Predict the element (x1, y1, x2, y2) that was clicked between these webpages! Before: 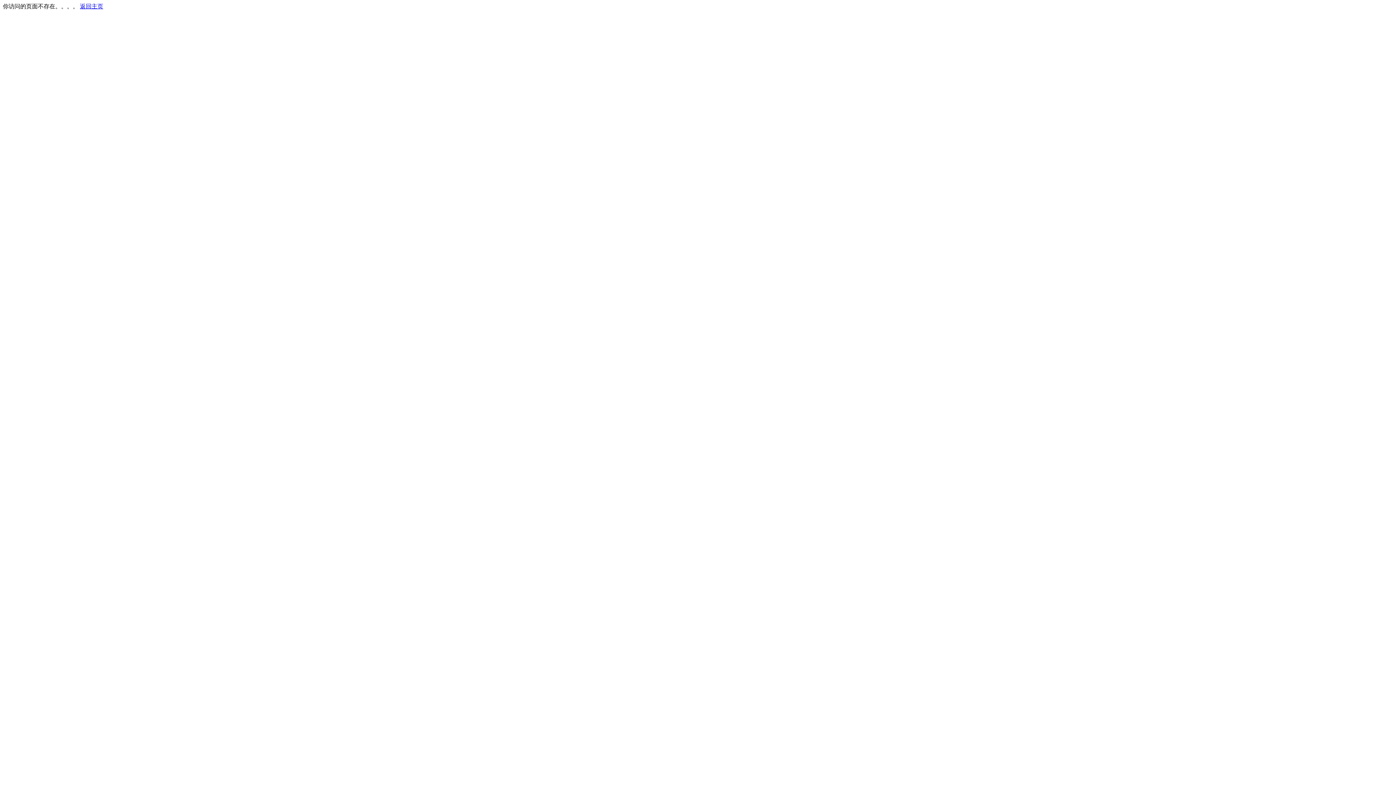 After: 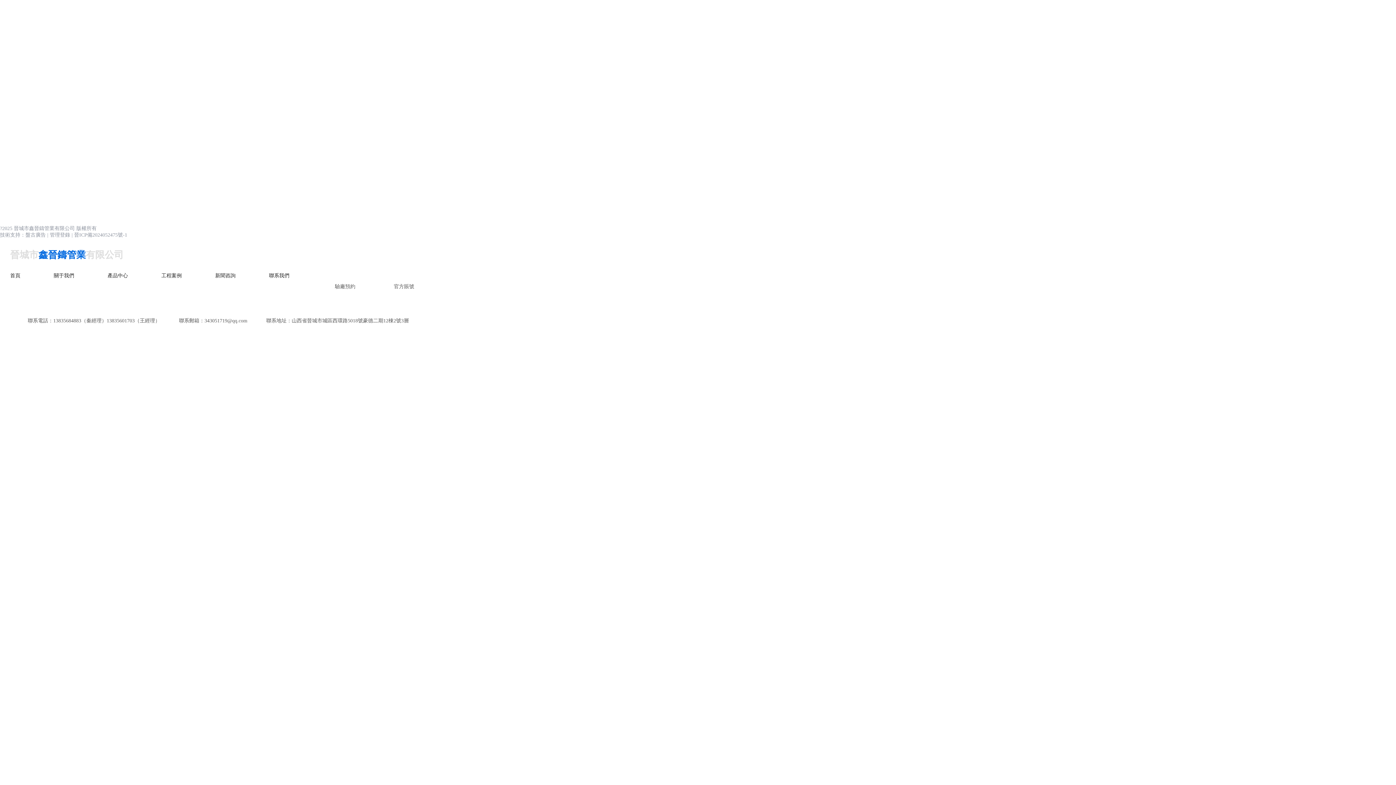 Action: label: 返回主页 bbox: (80, 3, 103, 9)